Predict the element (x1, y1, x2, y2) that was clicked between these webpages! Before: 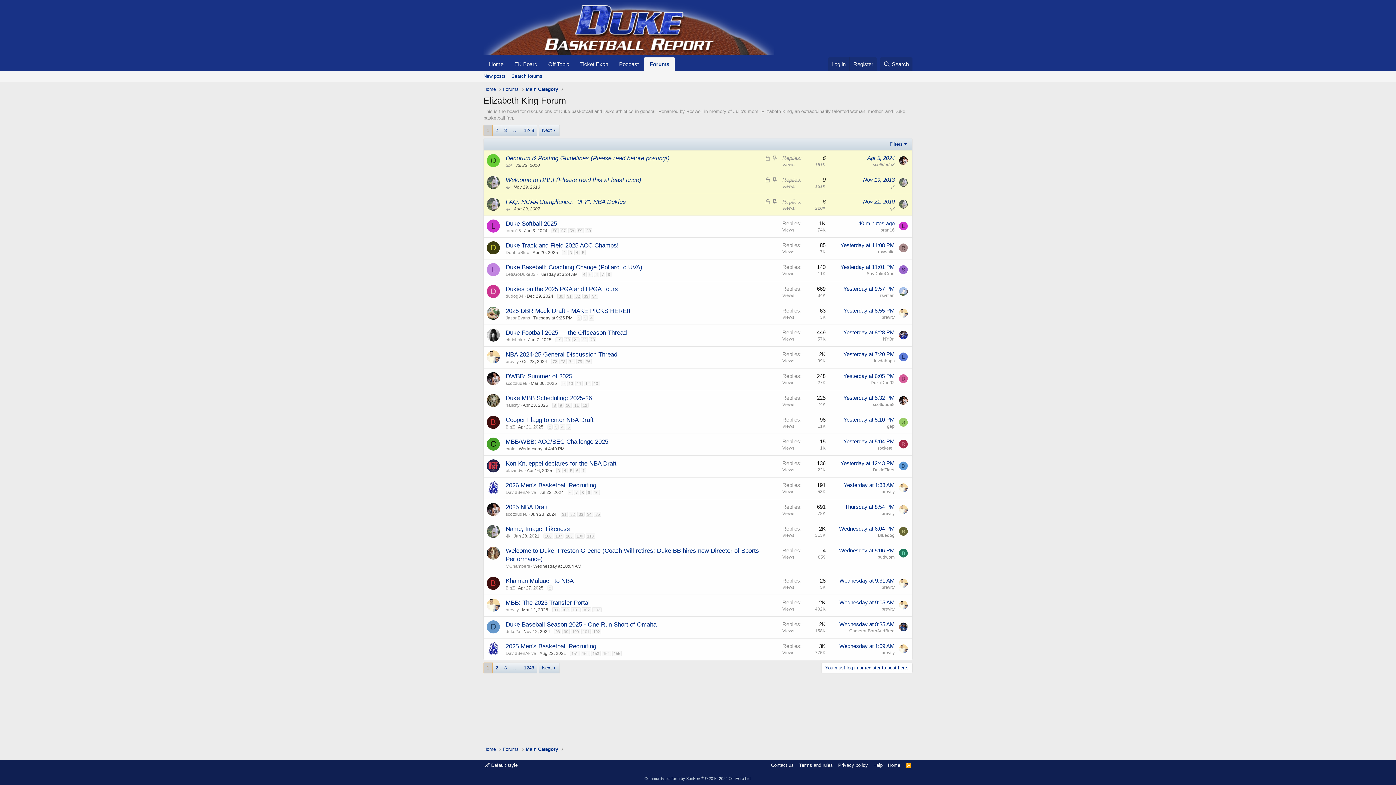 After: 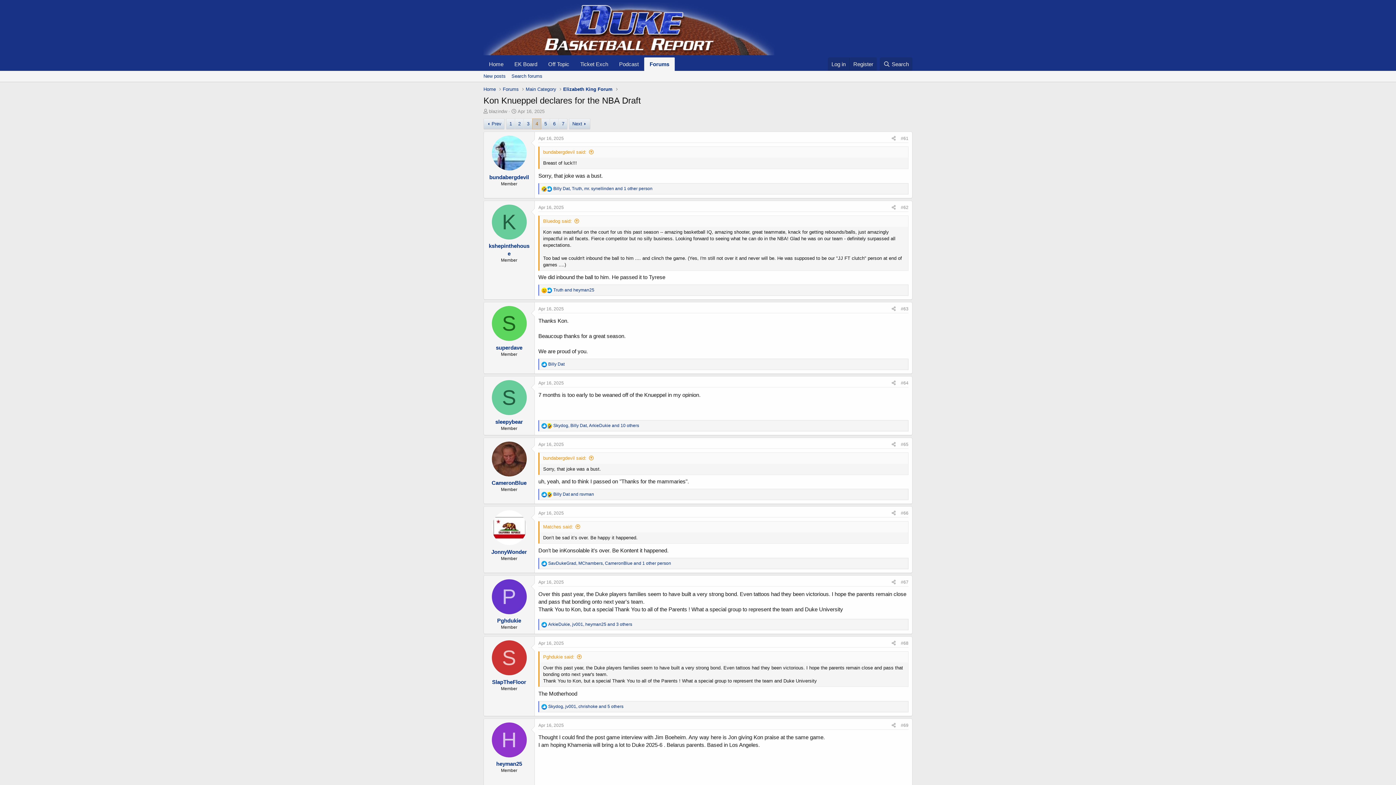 Action: label: 4 bbox: (562, 468, 567, 473)